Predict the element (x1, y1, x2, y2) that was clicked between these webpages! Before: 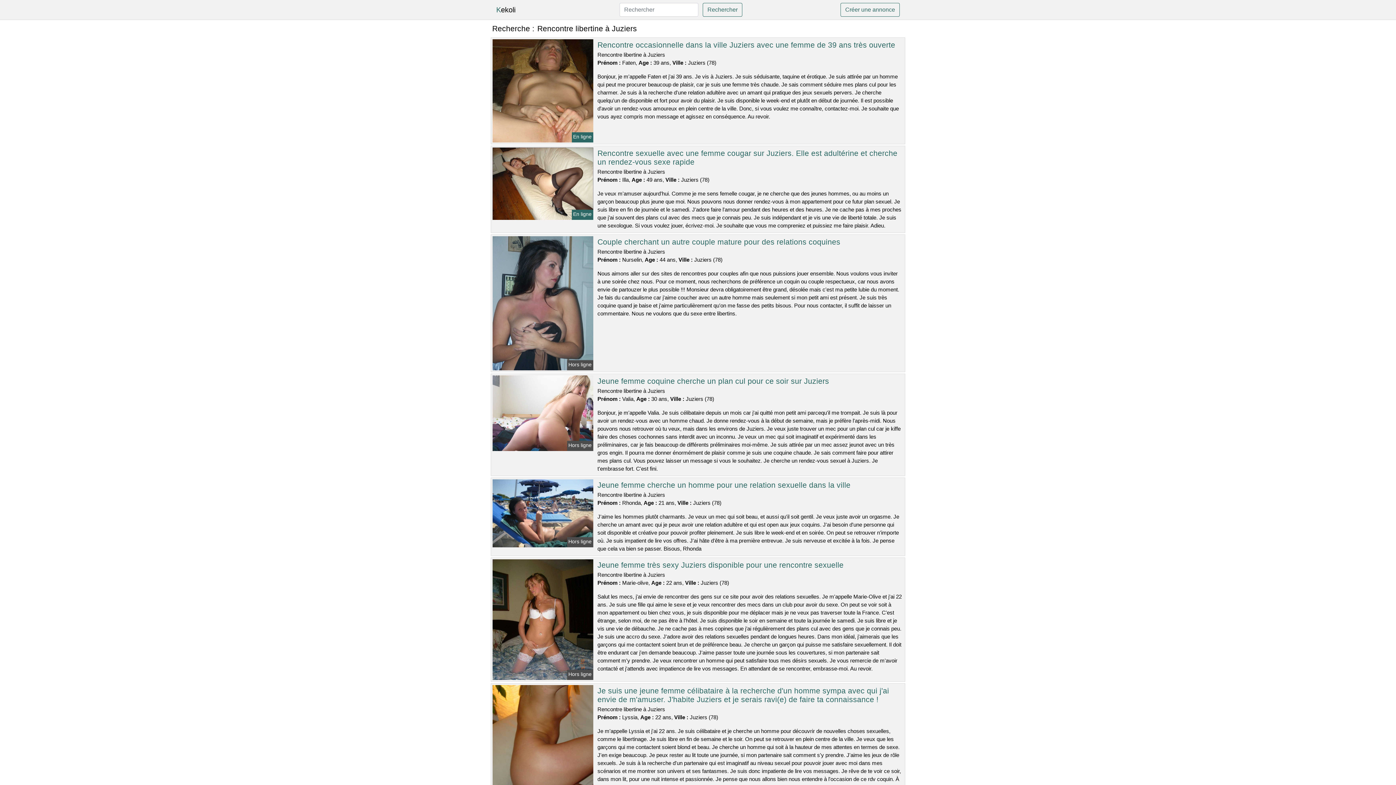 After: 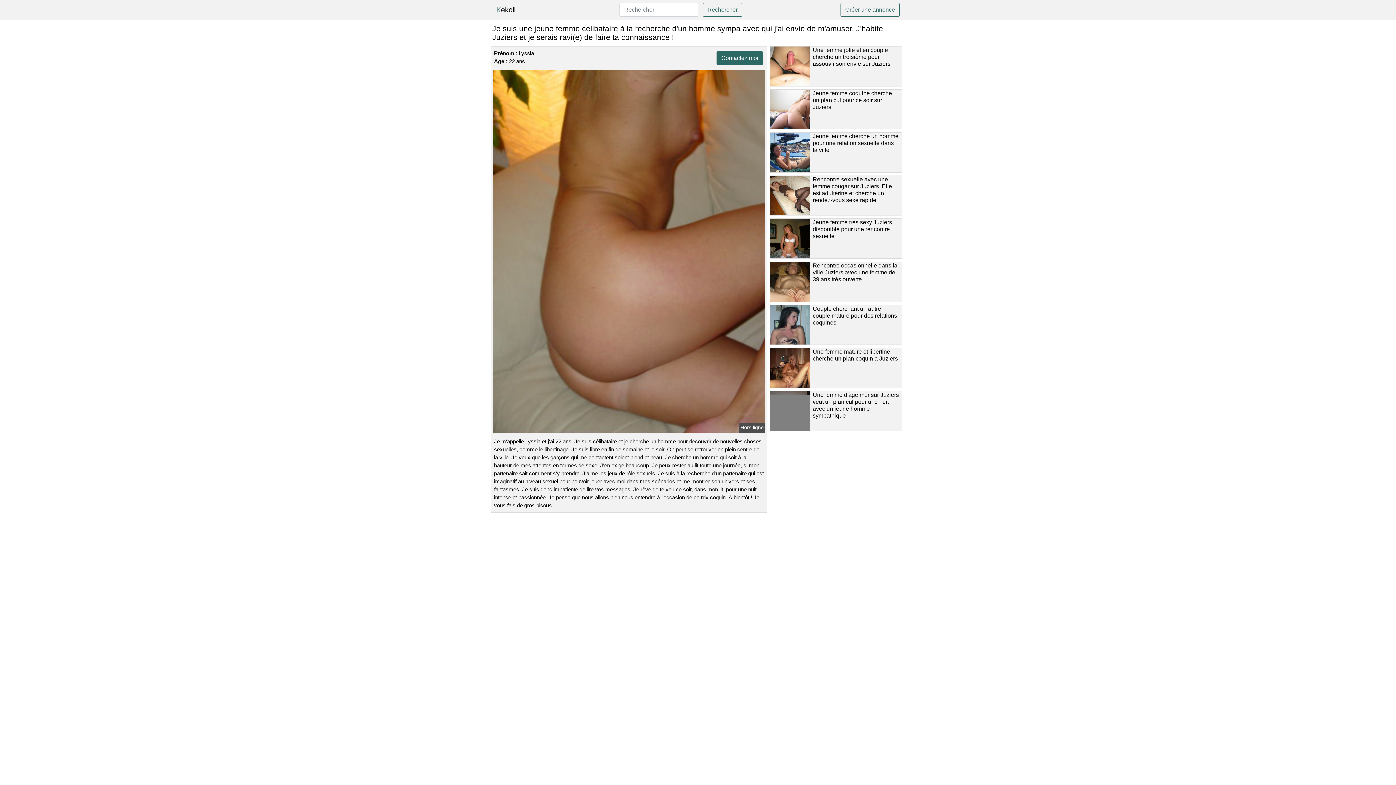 Action: bbox: (597, 686, 889, 703) label: Je suis une jeune femme célibataire à la recherche d'un homme sympa avec qui j'ai envie de m'amuser. J'habite Juziers et je serais ravi(e) de faire ta connaissance !